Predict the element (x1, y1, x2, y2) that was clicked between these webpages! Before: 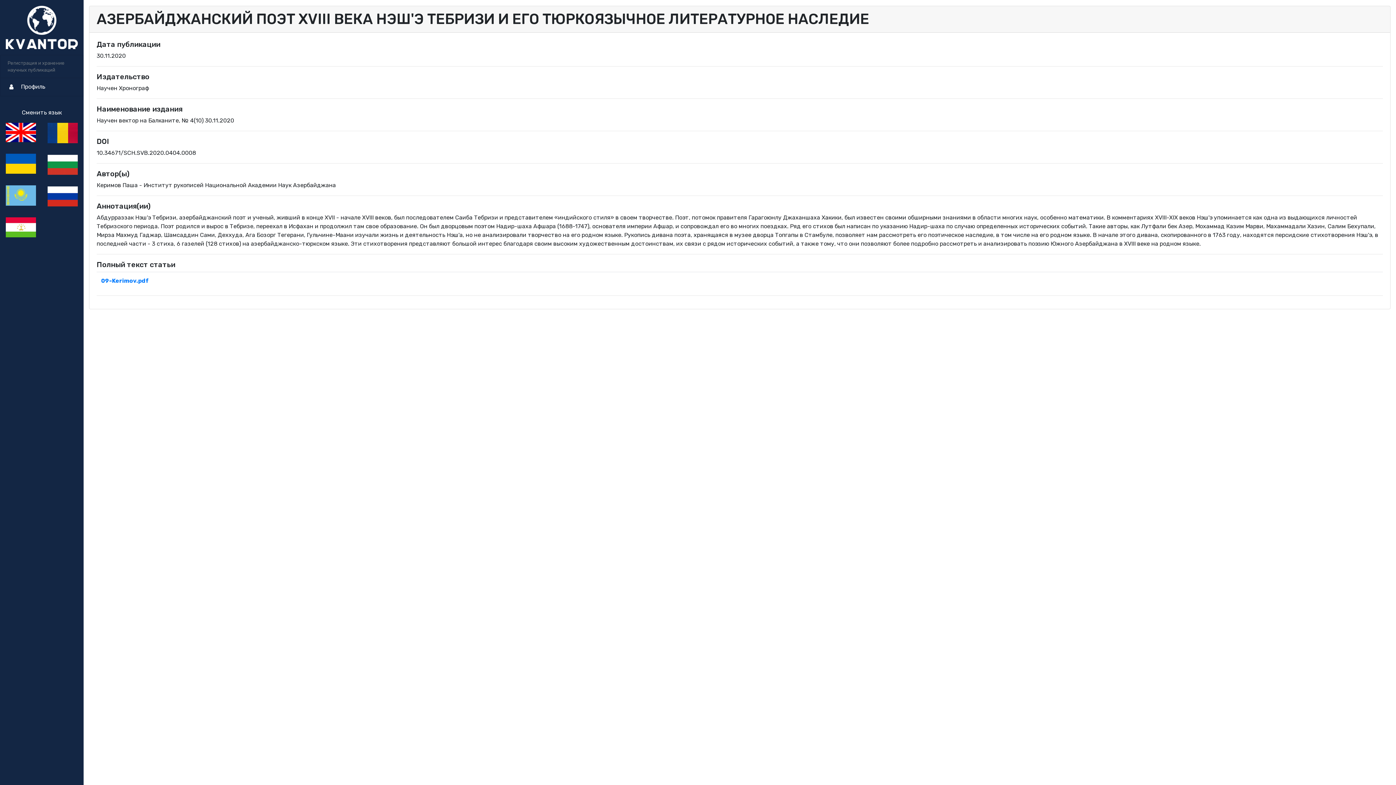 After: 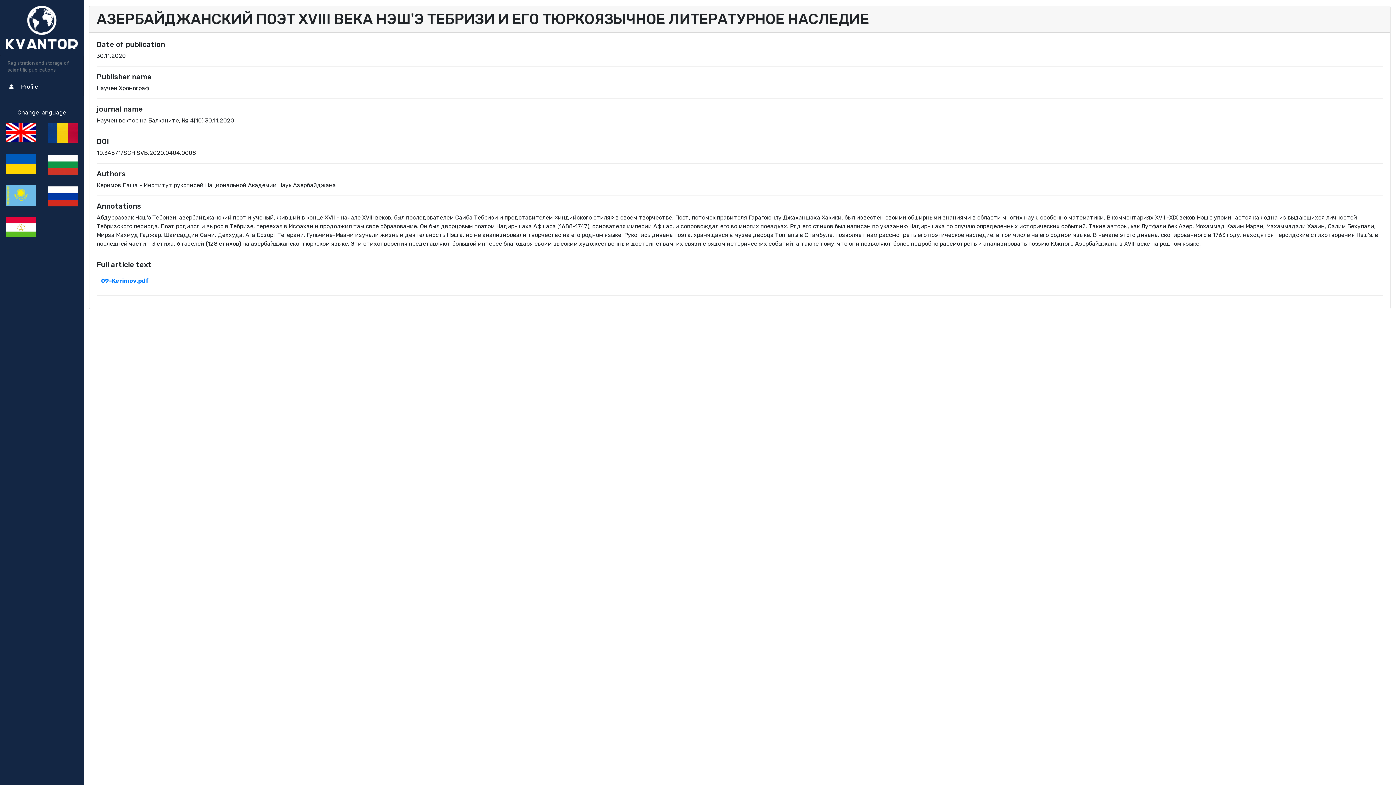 Action: bbox: (0, 128, 41, 135)